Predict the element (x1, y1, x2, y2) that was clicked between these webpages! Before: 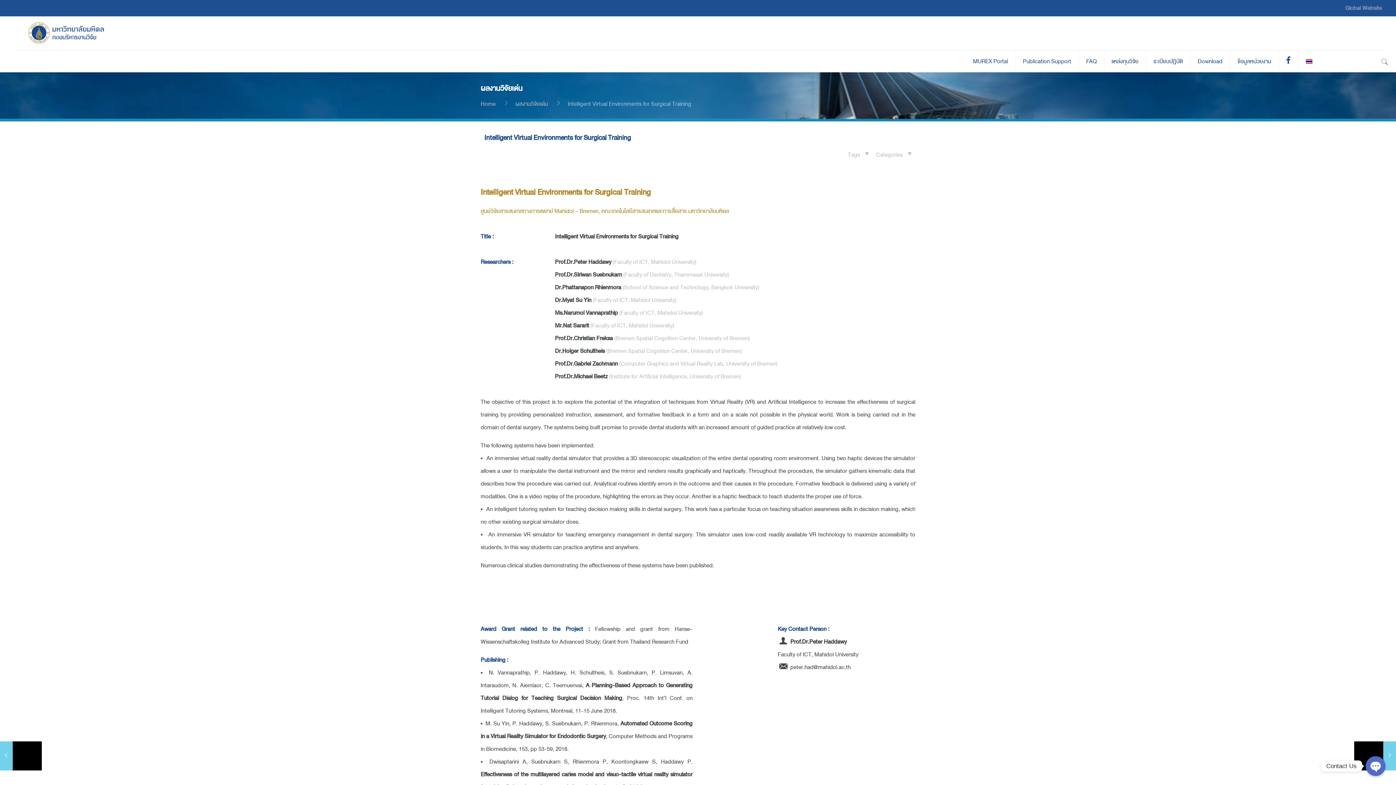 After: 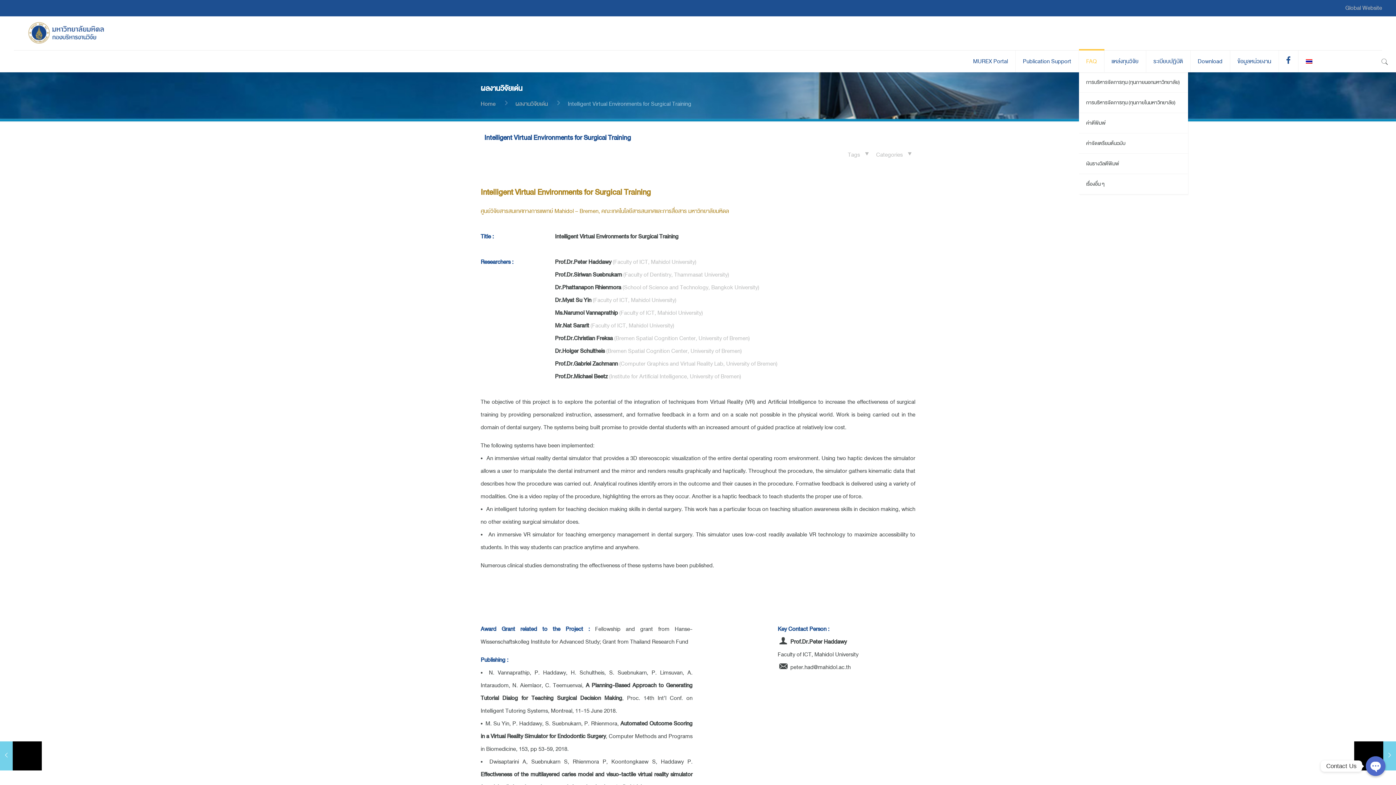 Action: bbox: (1079, 50, 1104, 72) label: FAQ